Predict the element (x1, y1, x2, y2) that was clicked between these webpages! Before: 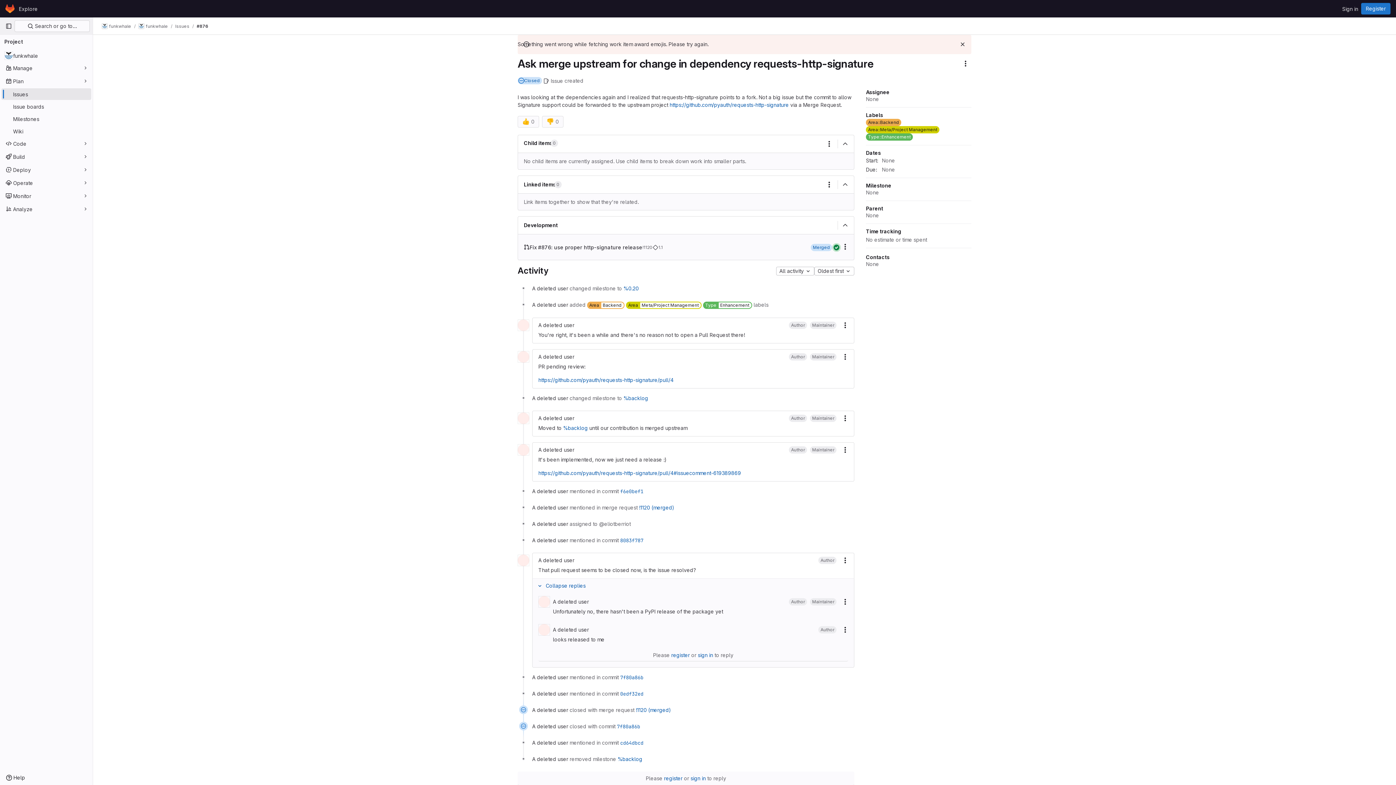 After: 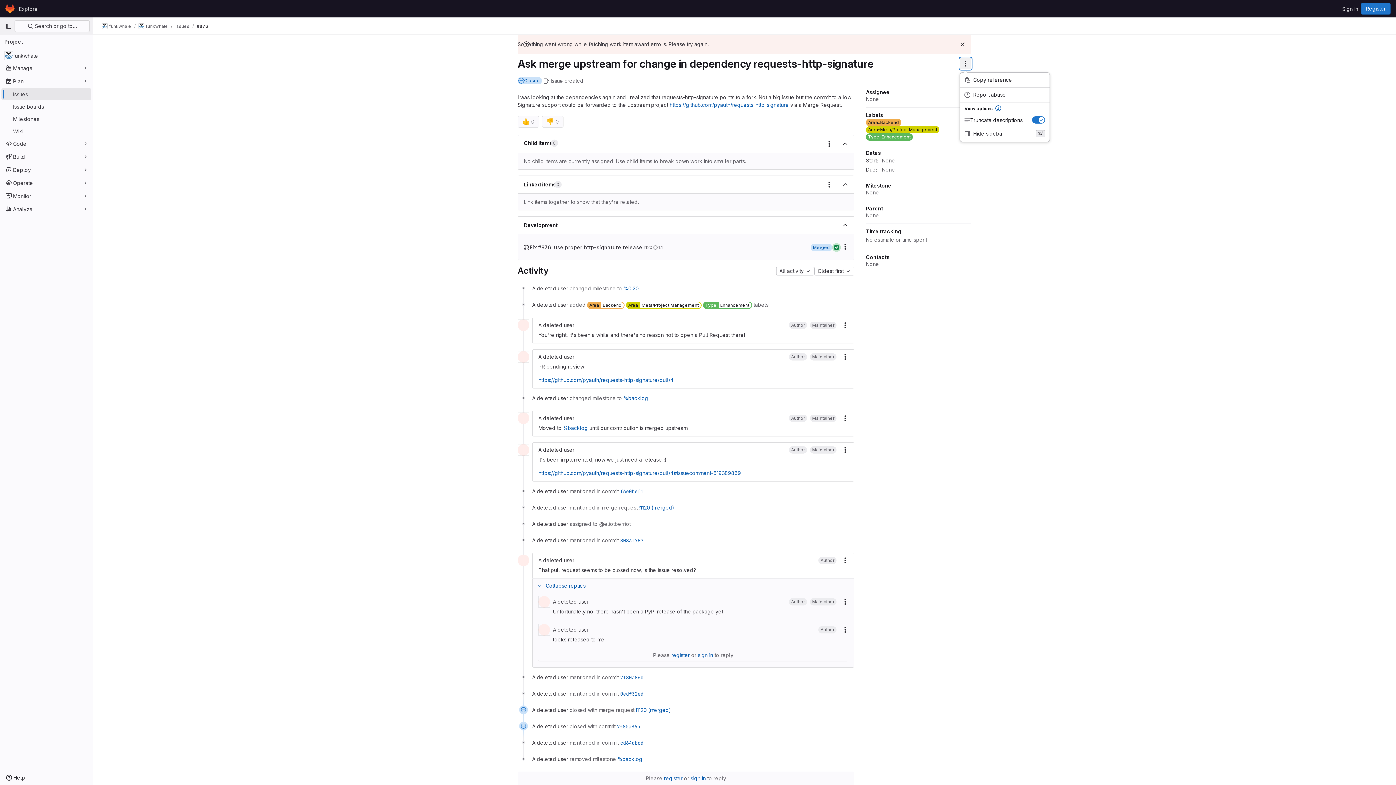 Action: label: More actions bbox: (960, 57, 971, 69)